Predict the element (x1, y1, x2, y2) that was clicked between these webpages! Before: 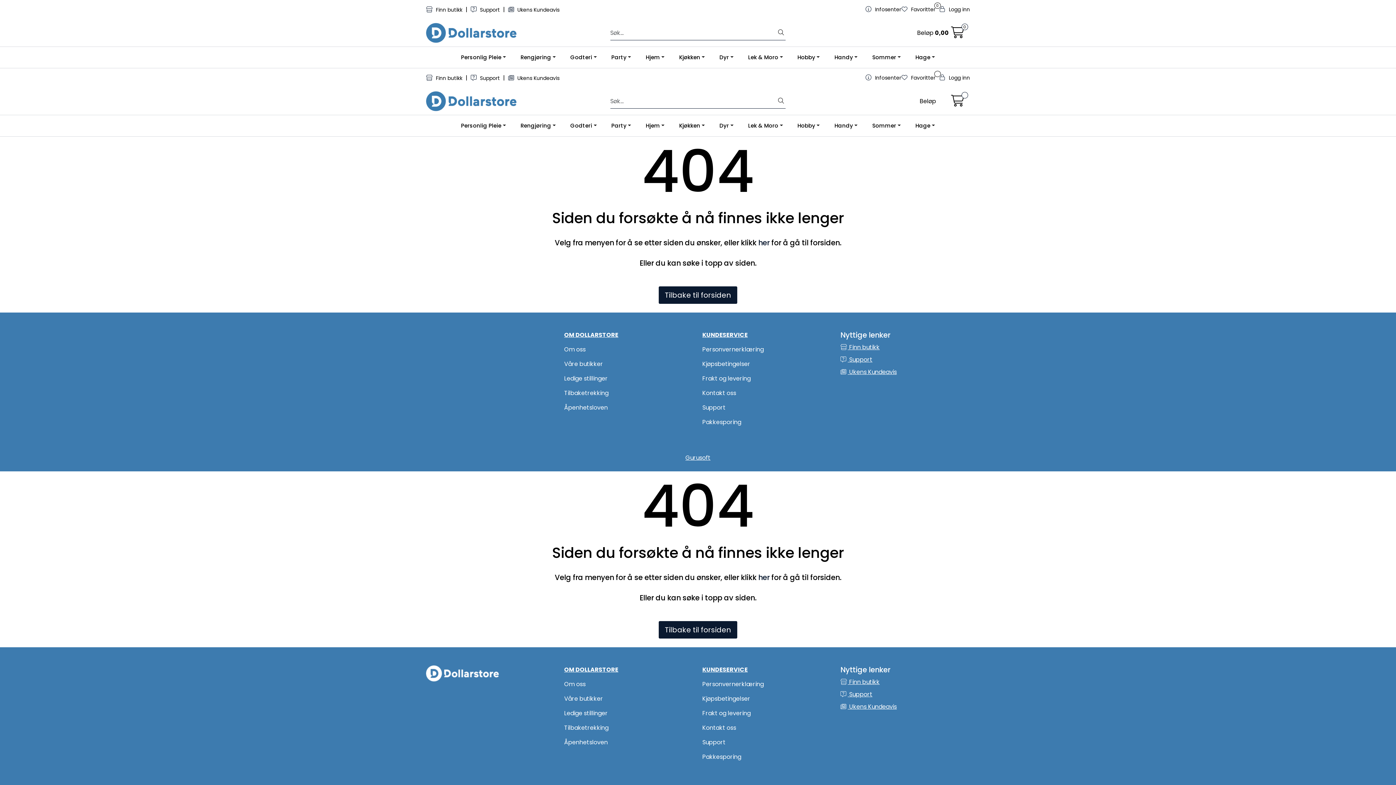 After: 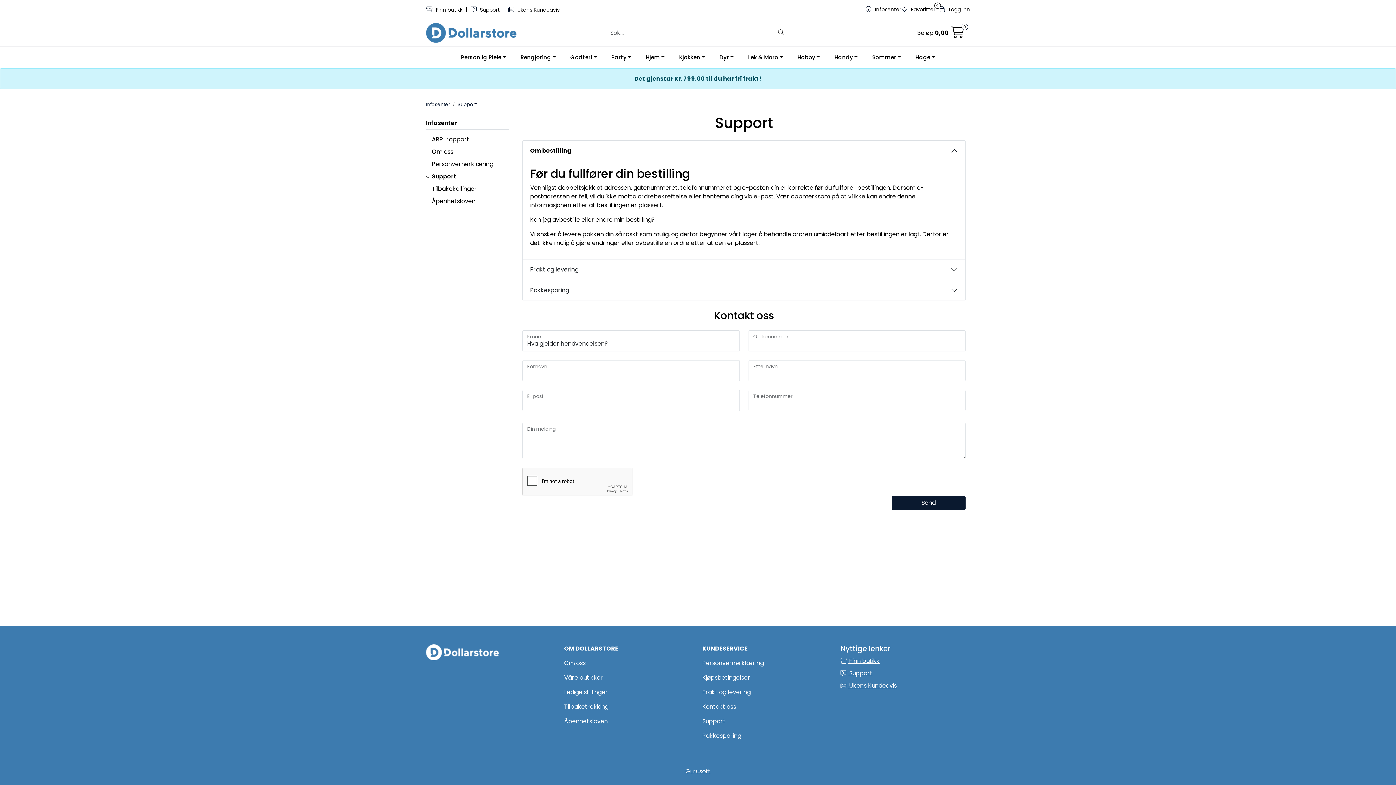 Action: bbox: (702, 709, 750, 717) label: Frakt og levering